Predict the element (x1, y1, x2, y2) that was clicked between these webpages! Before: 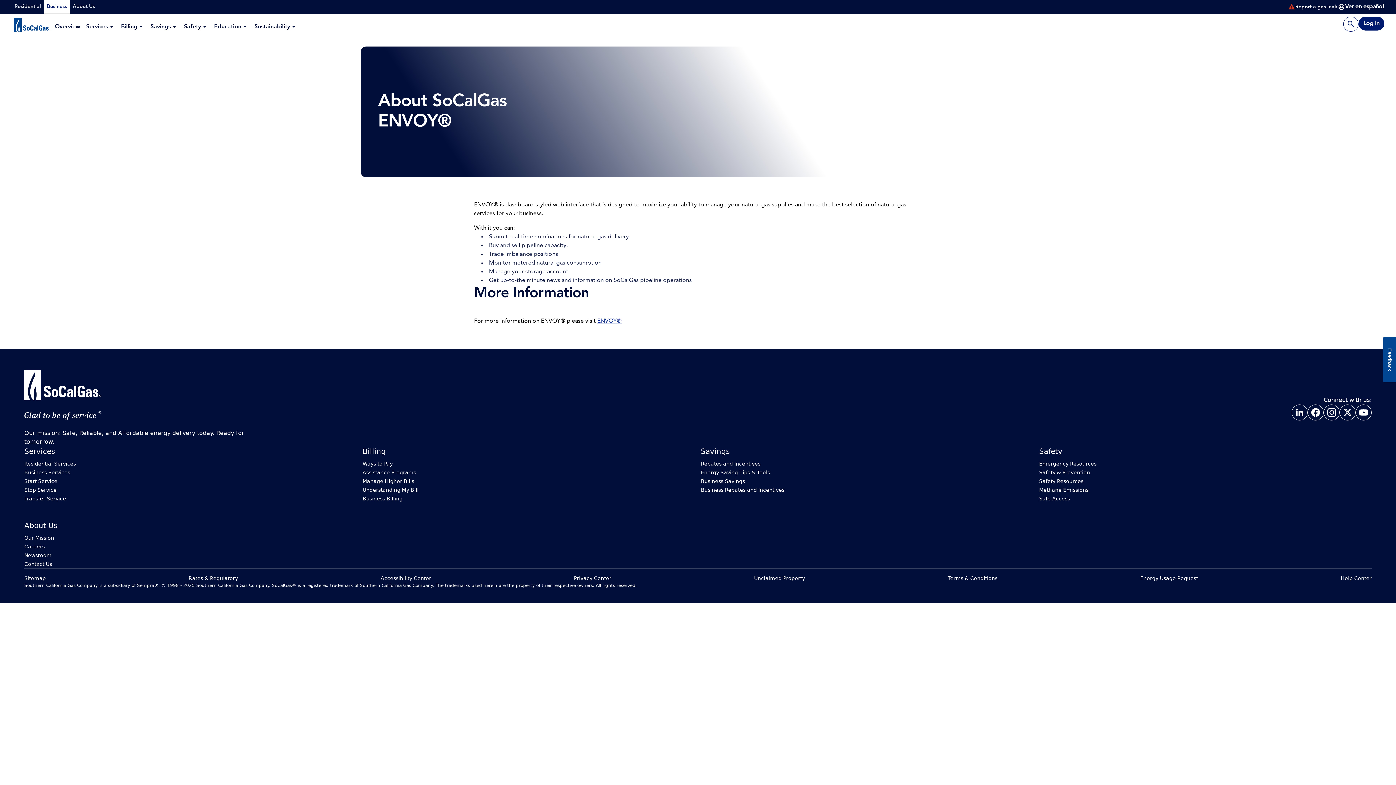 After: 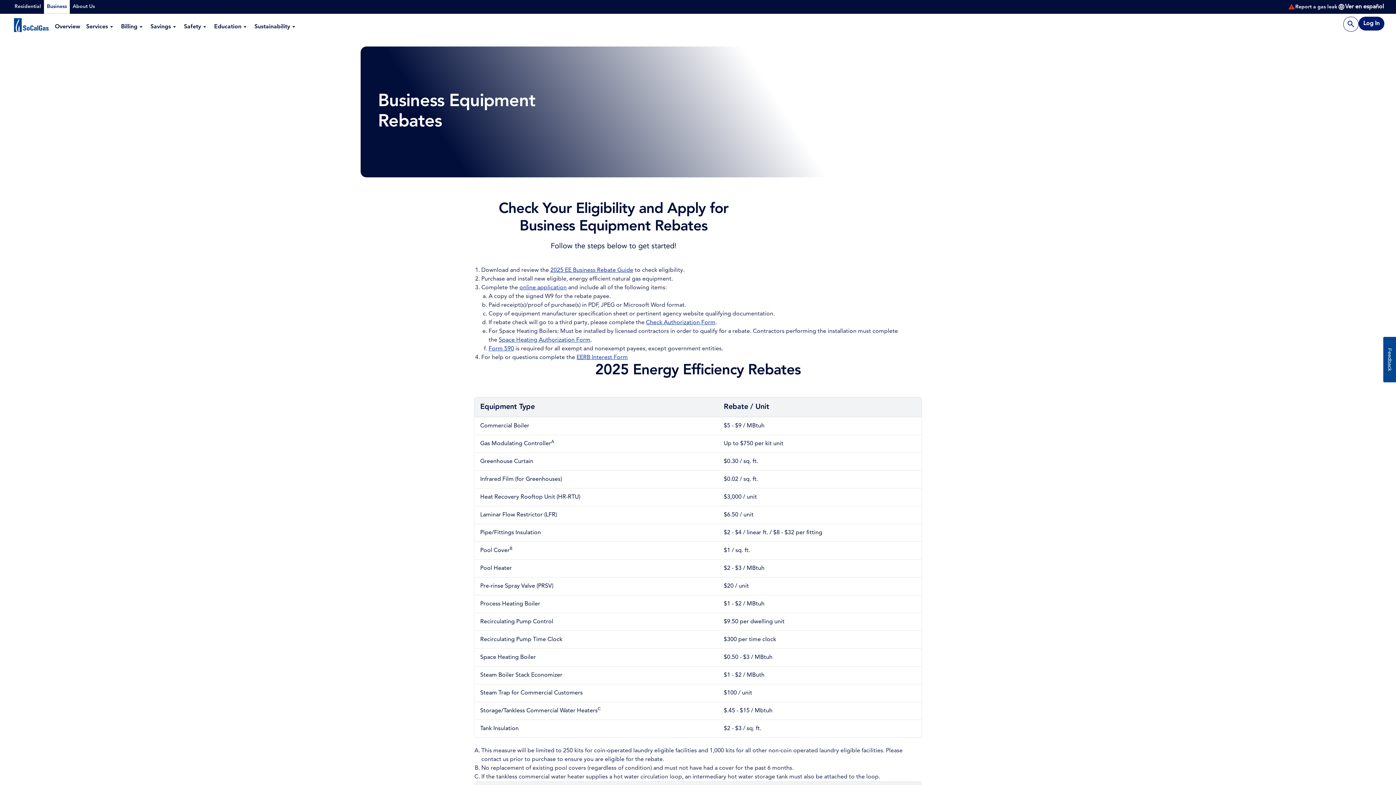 Action: bbox: (701, 486, 784, 493) label: Business Rebates and Incentives